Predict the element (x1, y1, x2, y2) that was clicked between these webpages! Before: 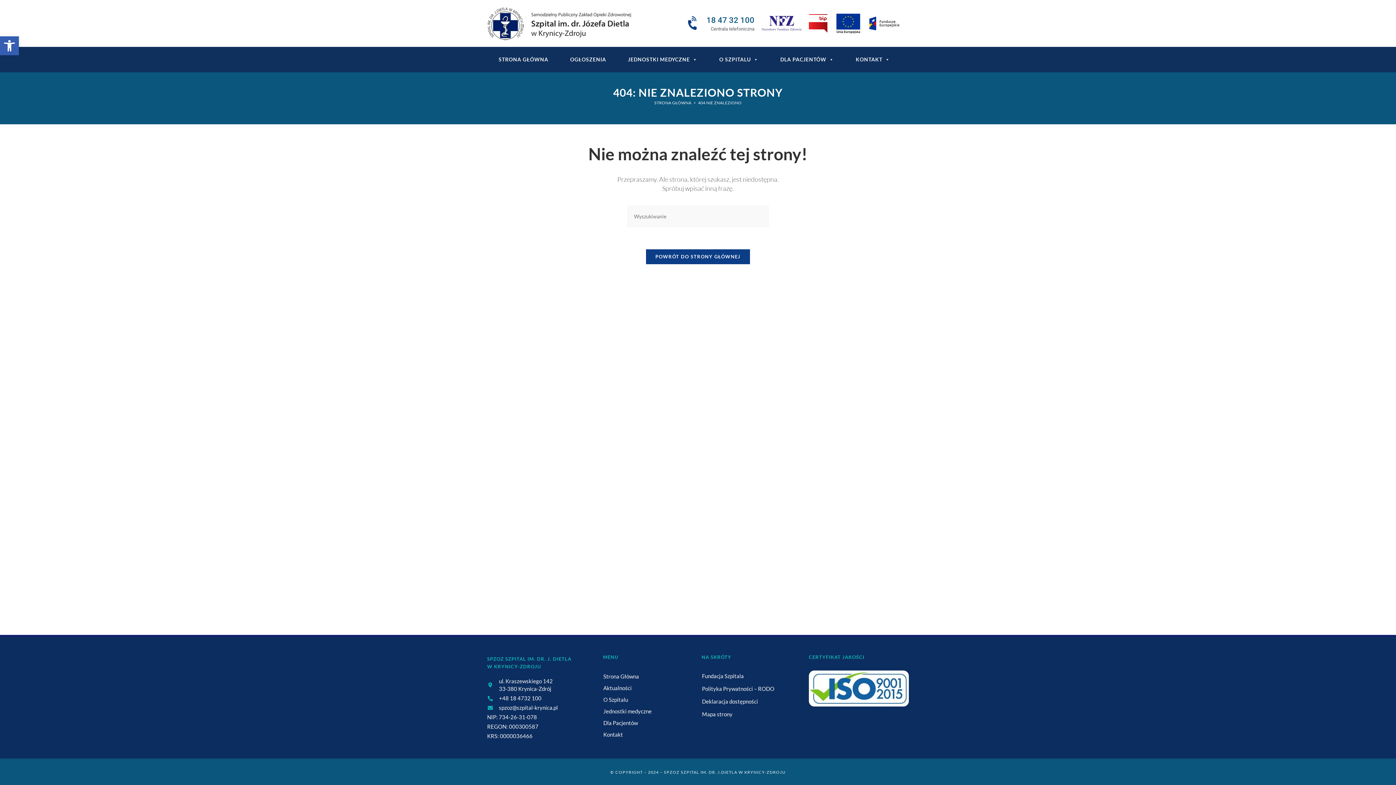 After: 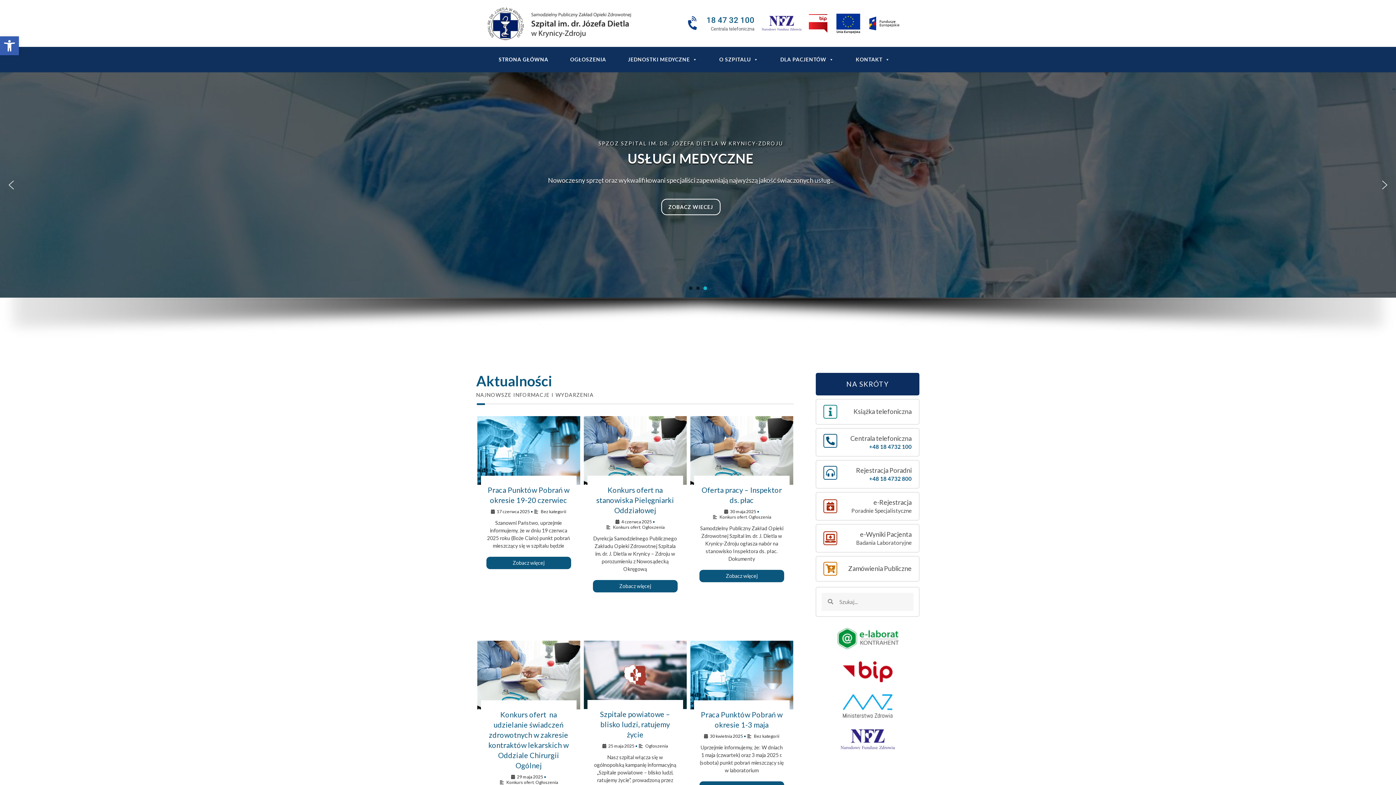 Action: bbox: (654, 100, 691, 105) label: Strona Główna